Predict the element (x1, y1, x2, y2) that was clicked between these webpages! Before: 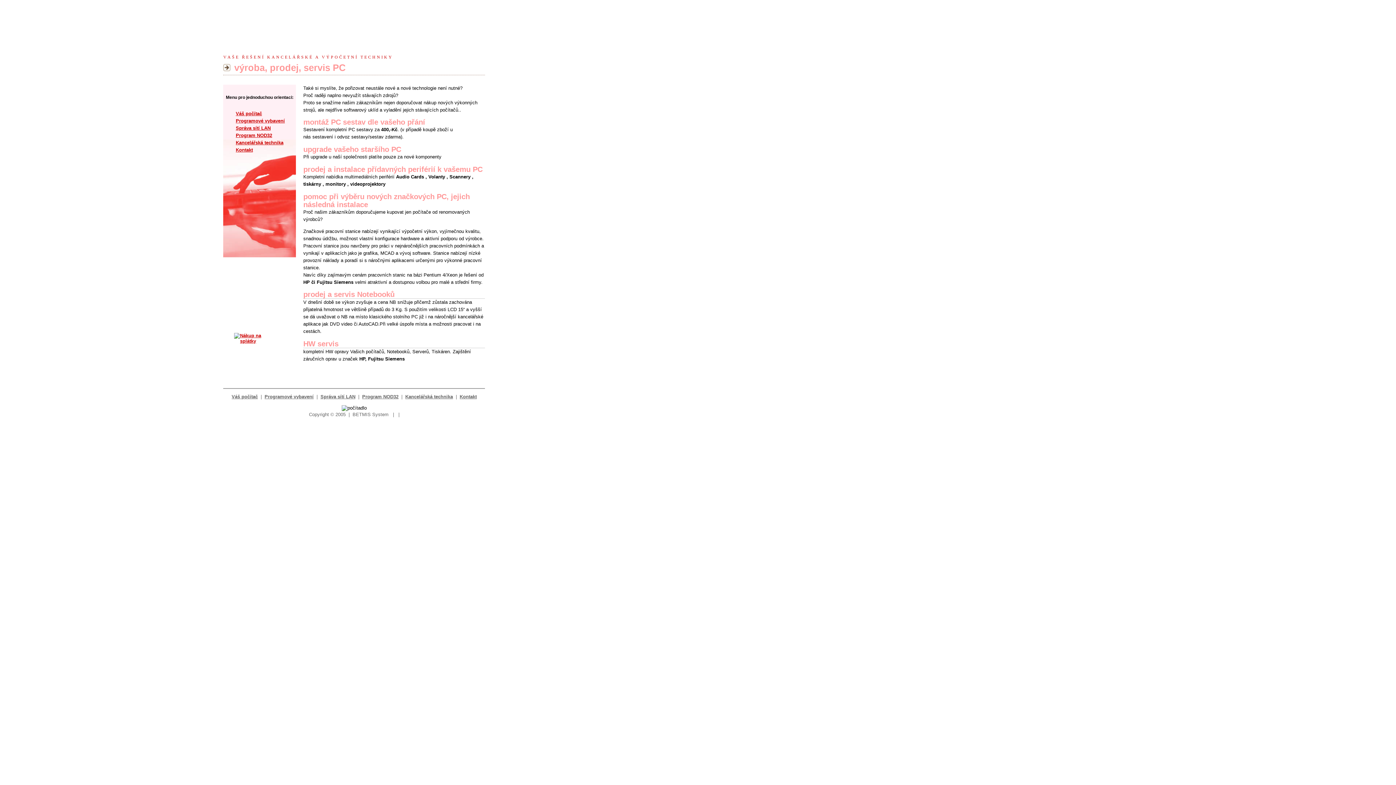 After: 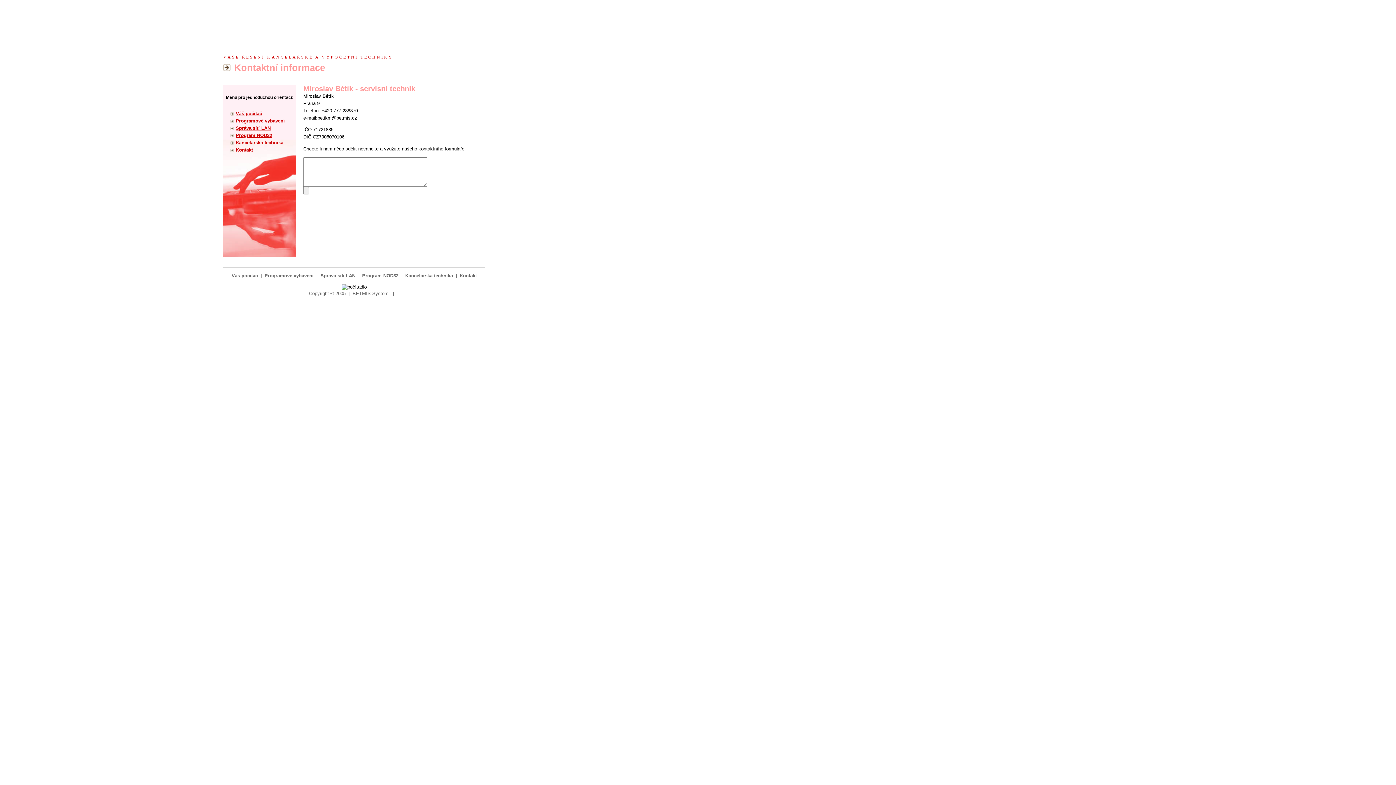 Action: bbox: (458, 394, 478, 399) label: Kontakt